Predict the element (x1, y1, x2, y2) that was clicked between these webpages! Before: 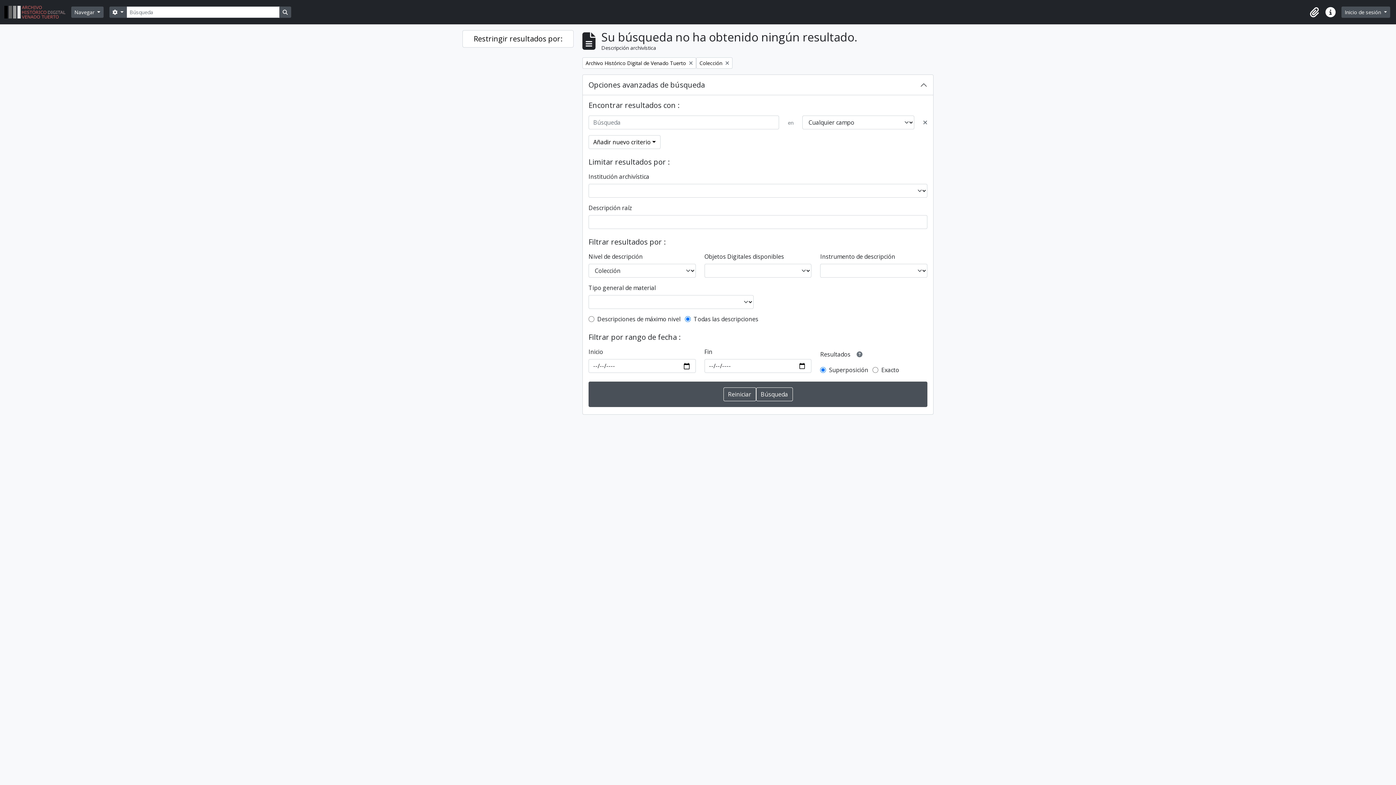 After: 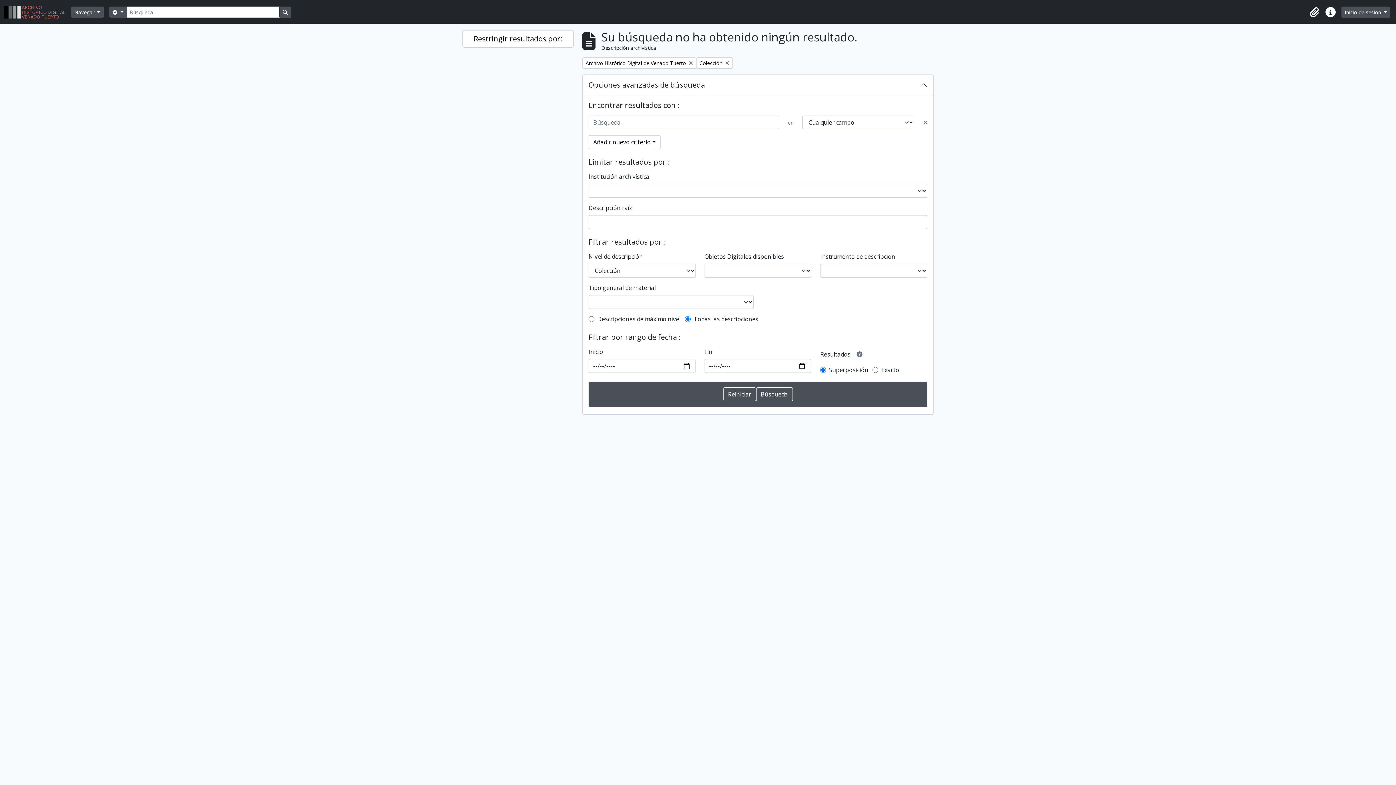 Action: label: Delete criterion bbox: (923, 118, 927, 126)